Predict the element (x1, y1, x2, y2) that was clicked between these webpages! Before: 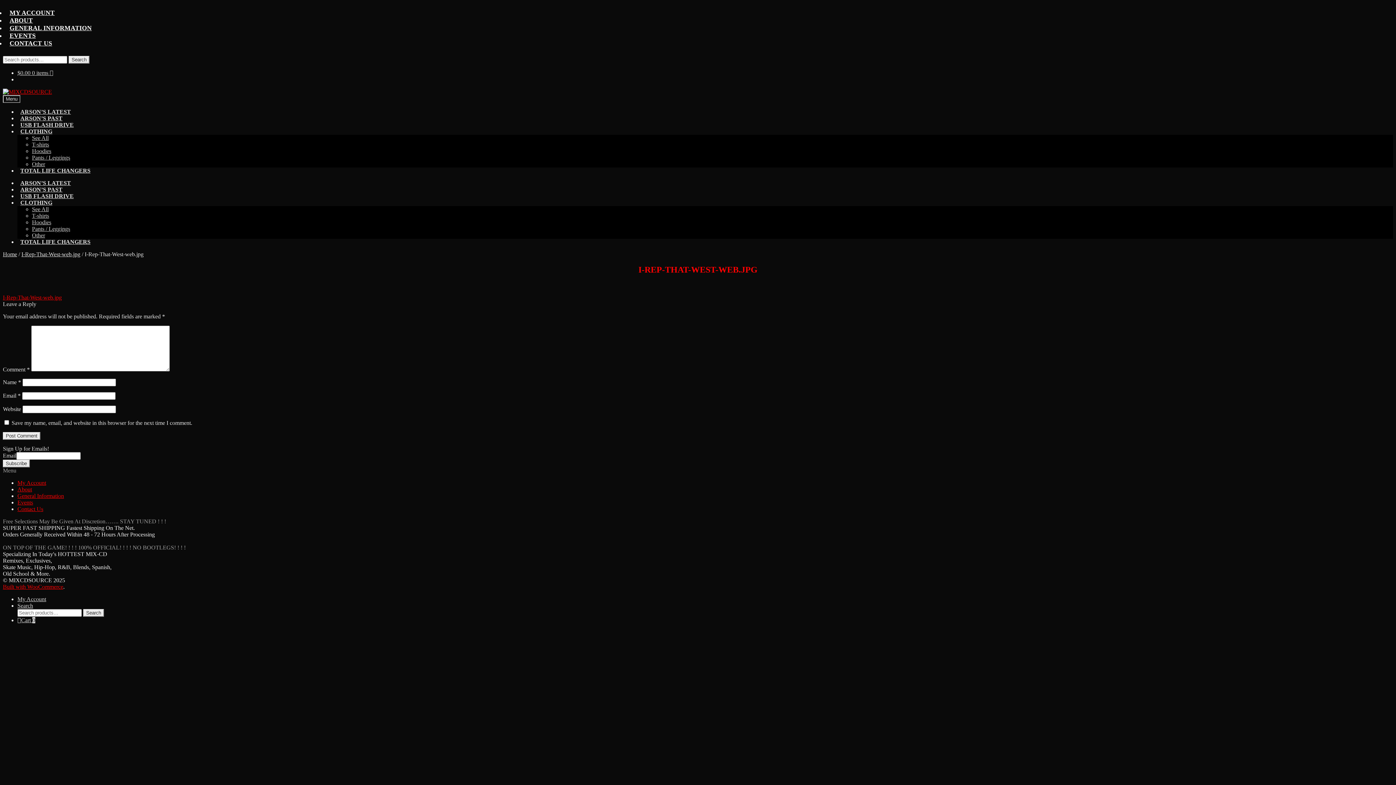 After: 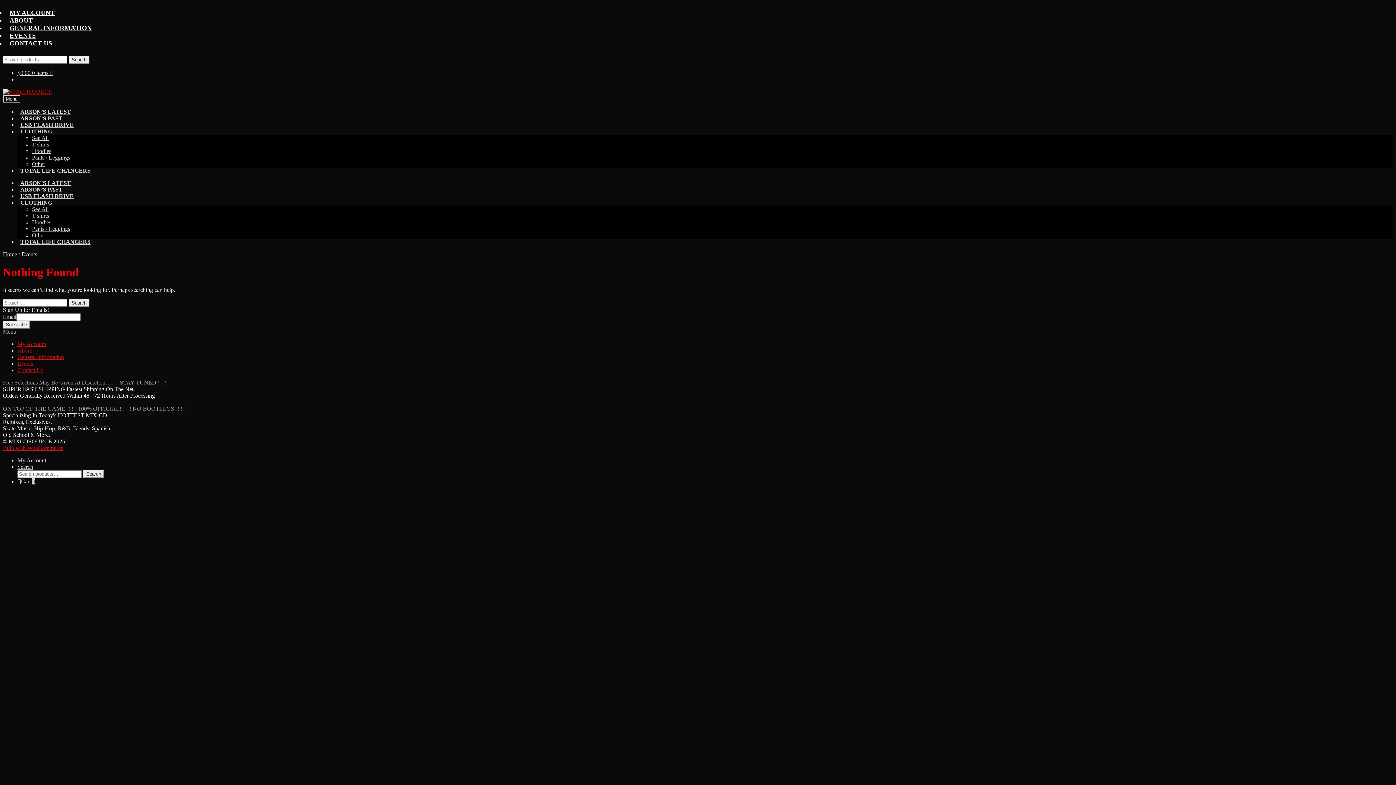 Action: bbox: (17, 499, 33, 505) label: Events